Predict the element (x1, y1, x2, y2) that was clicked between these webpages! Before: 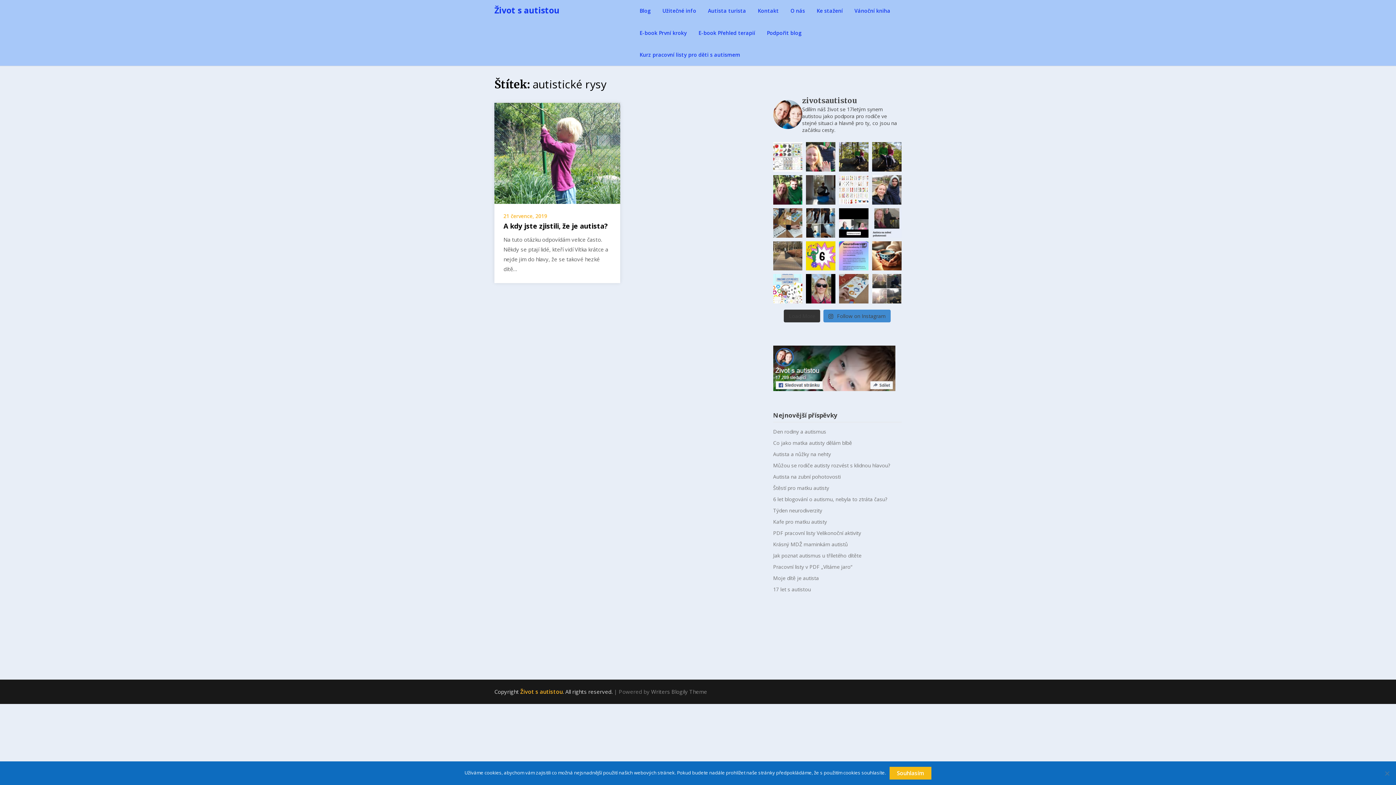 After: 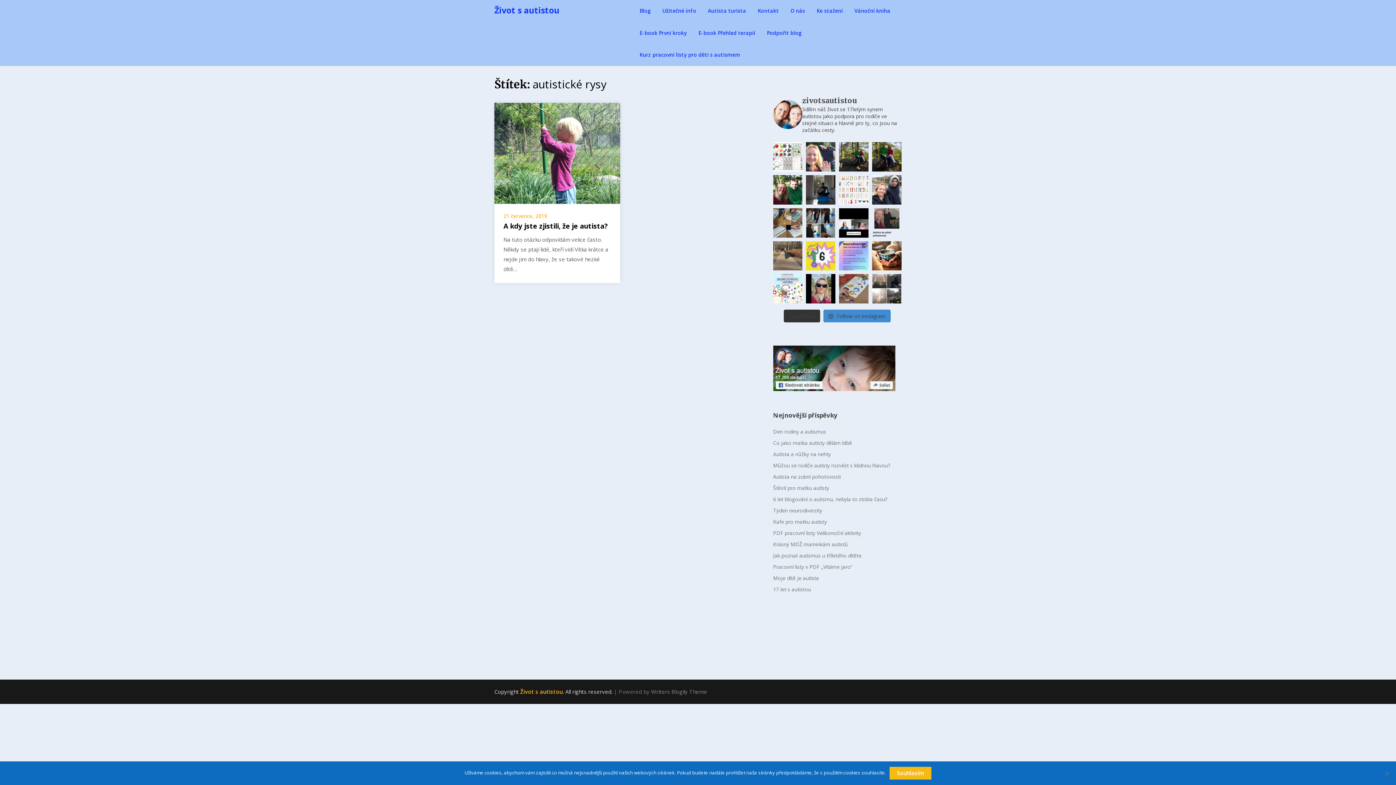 Action: label: Slavíme 6. výročí našeho blogu. Již 6 let bbox: (806, 241, 835, 270)